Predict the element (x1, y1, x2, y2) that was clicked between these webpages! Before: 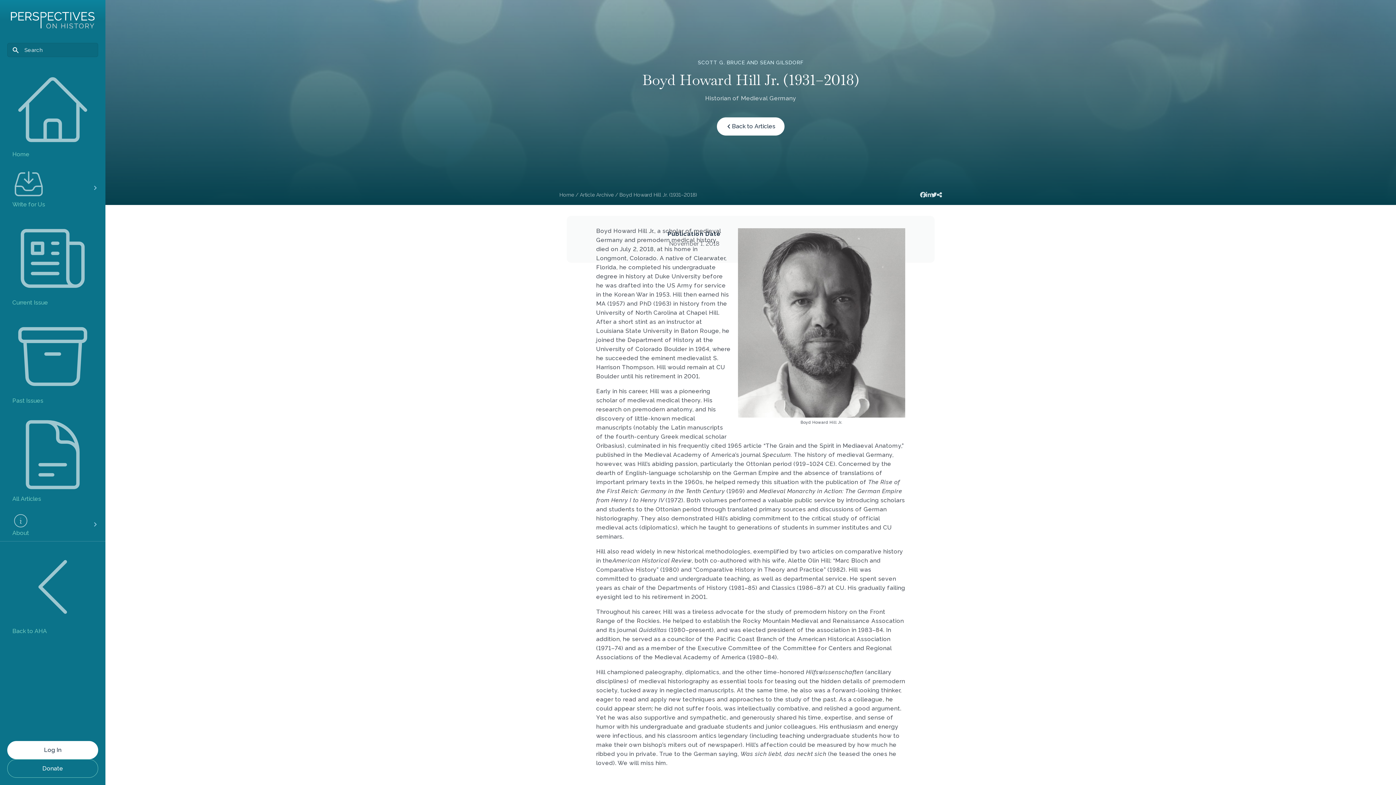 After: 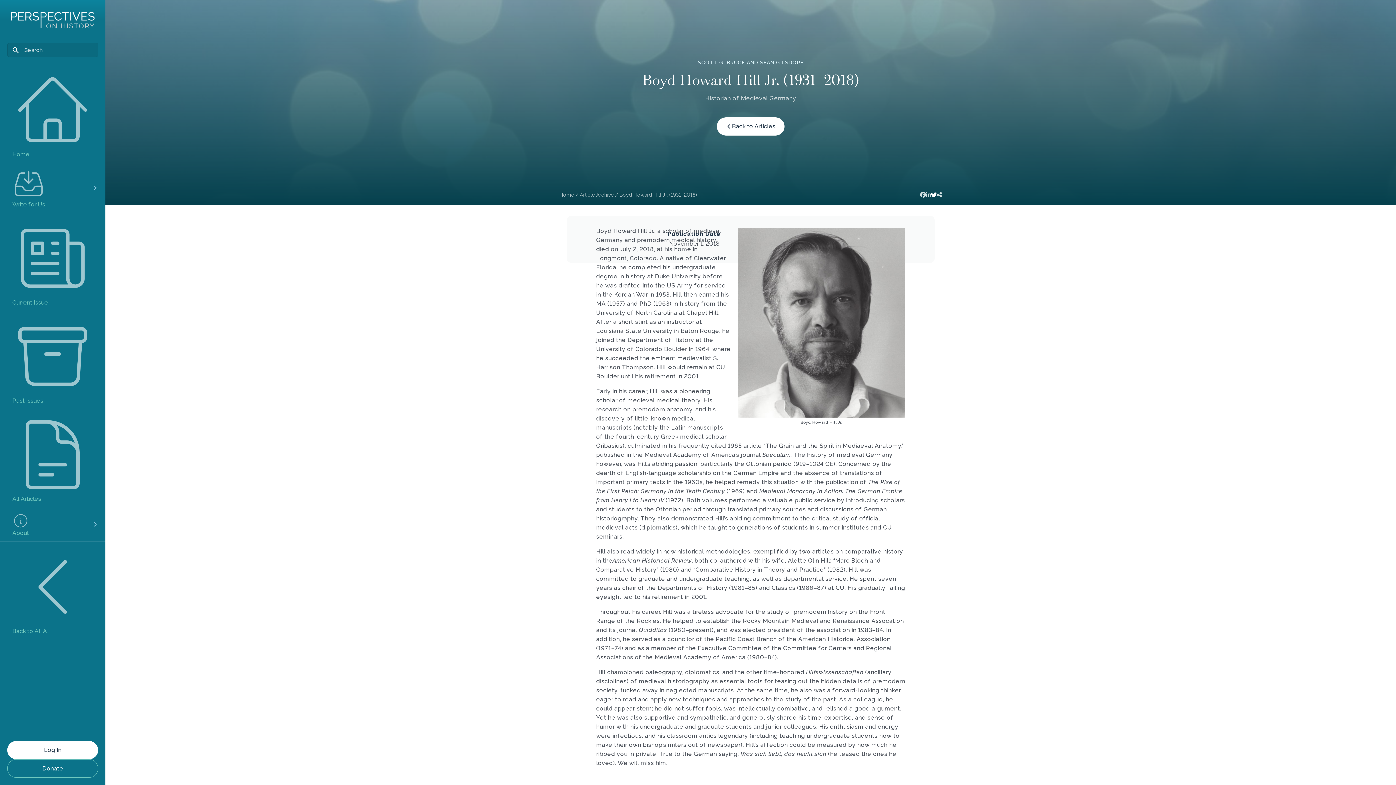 Action: bbox: (931, 191, 937, 198)